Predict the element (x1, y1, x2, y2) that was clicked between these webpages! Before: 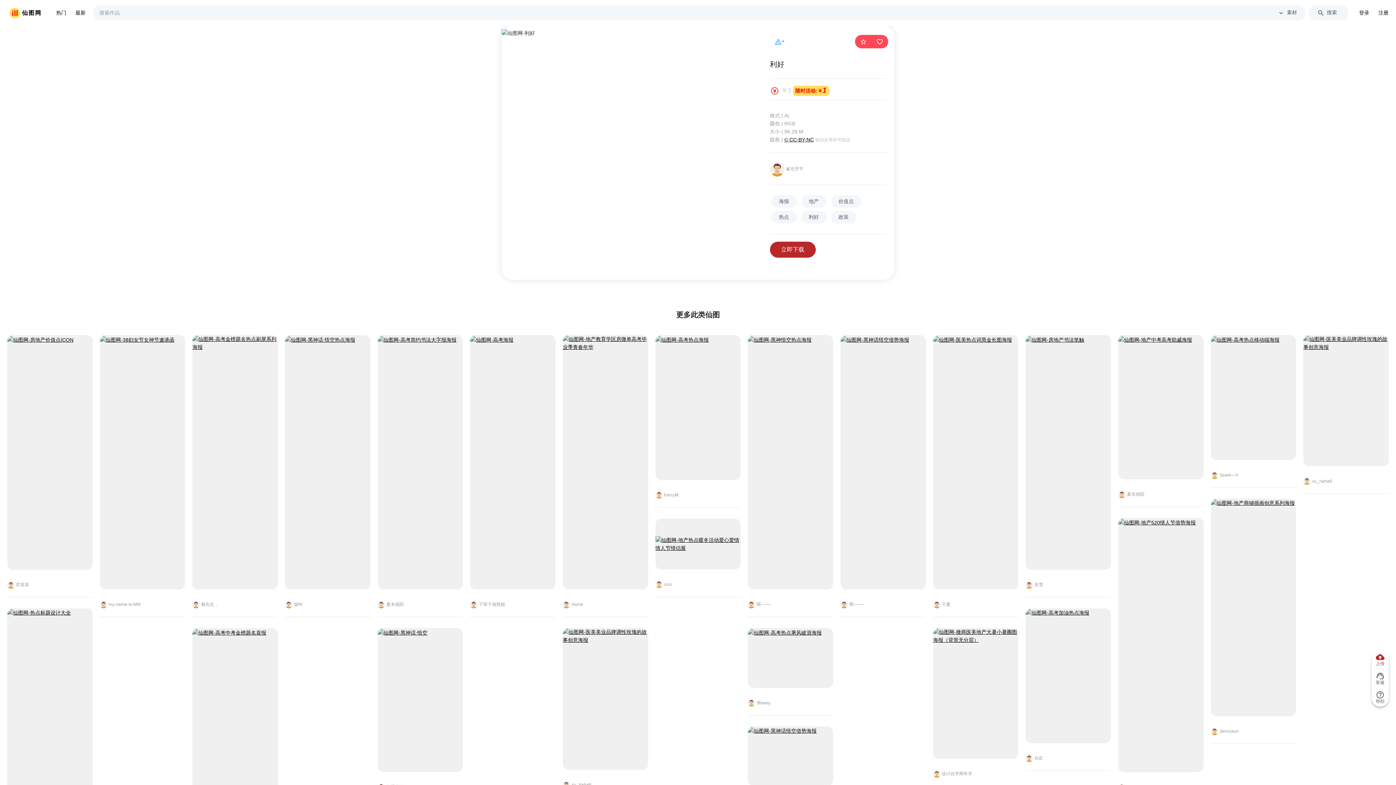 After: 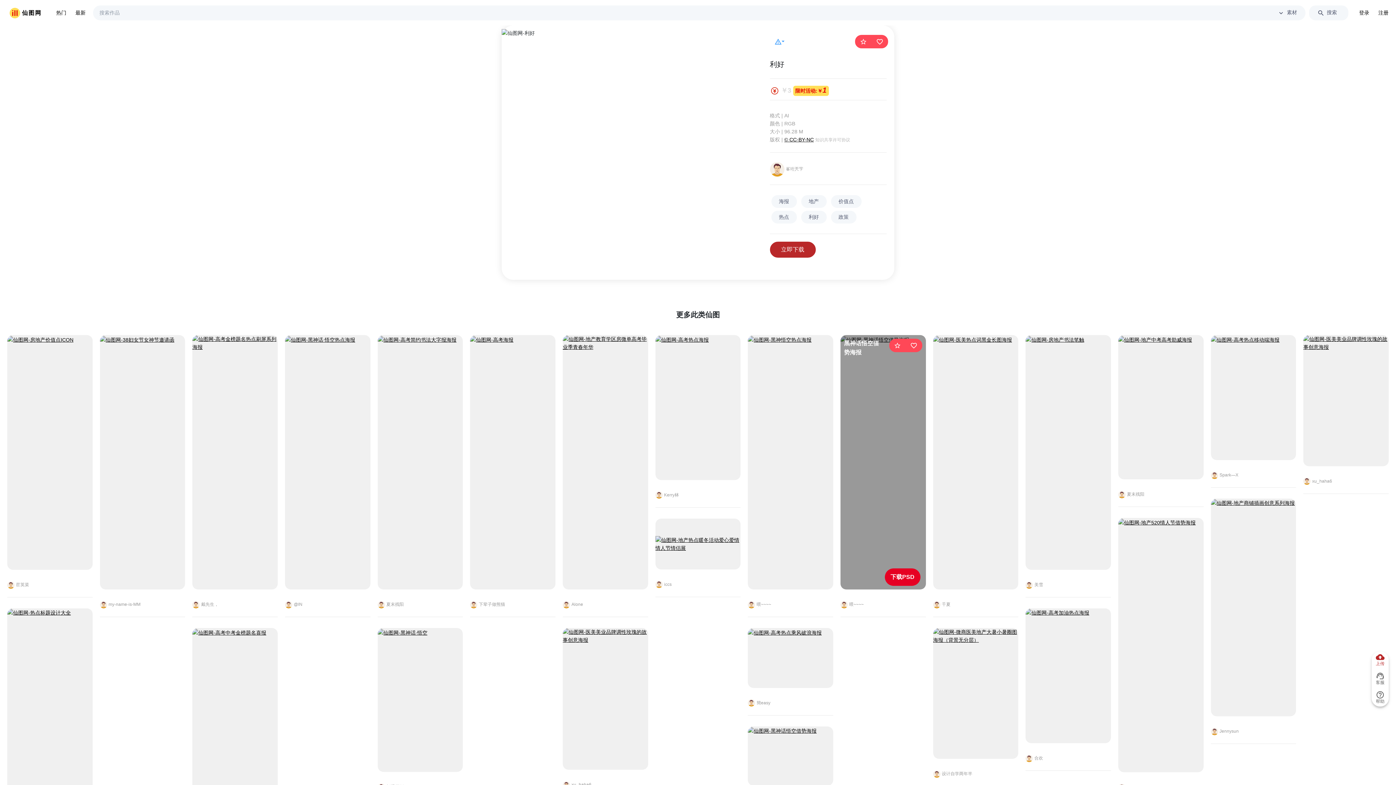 Action: bbox: (840, 601, 847, 608)